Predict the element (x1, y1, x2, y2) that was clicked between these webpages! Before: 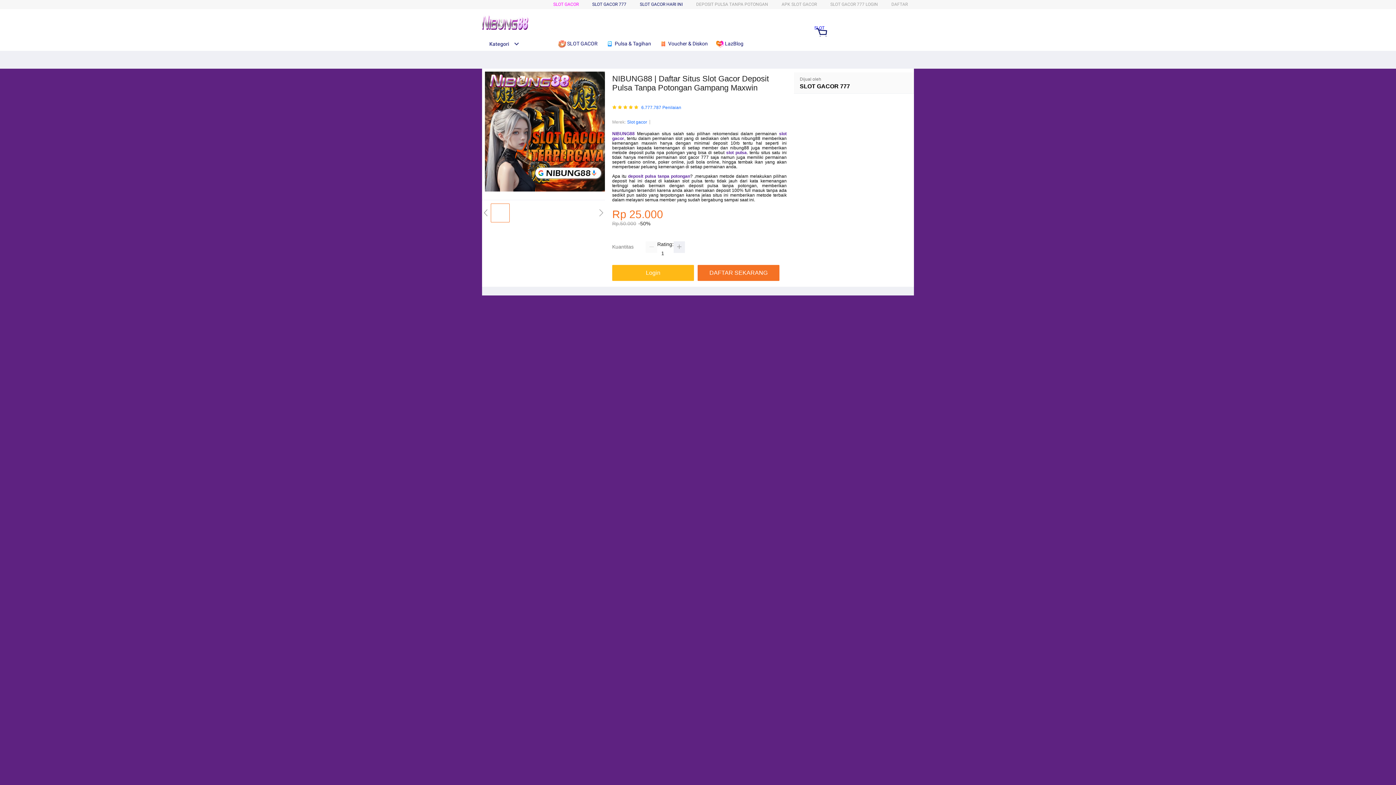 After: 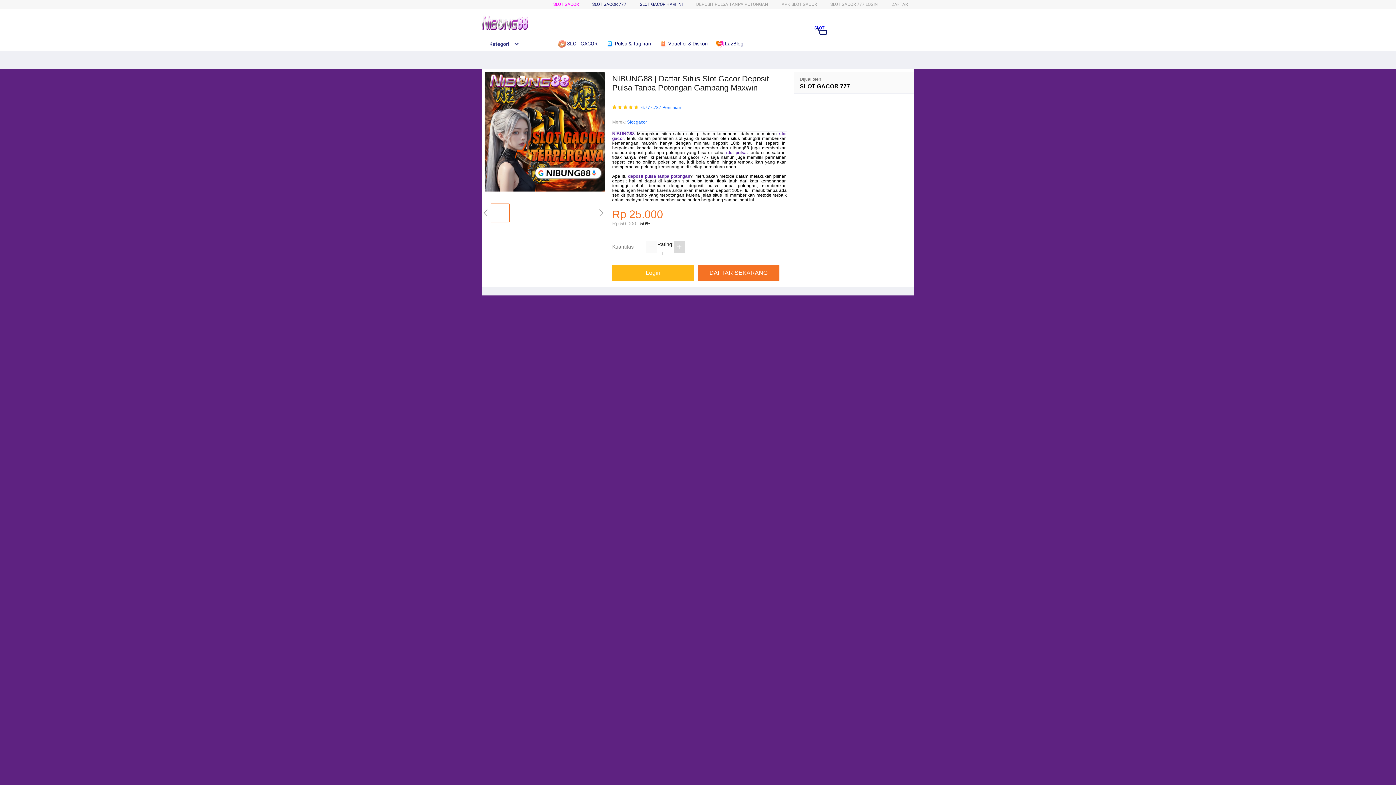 Action: bbox: (673, 241, 685, 253)